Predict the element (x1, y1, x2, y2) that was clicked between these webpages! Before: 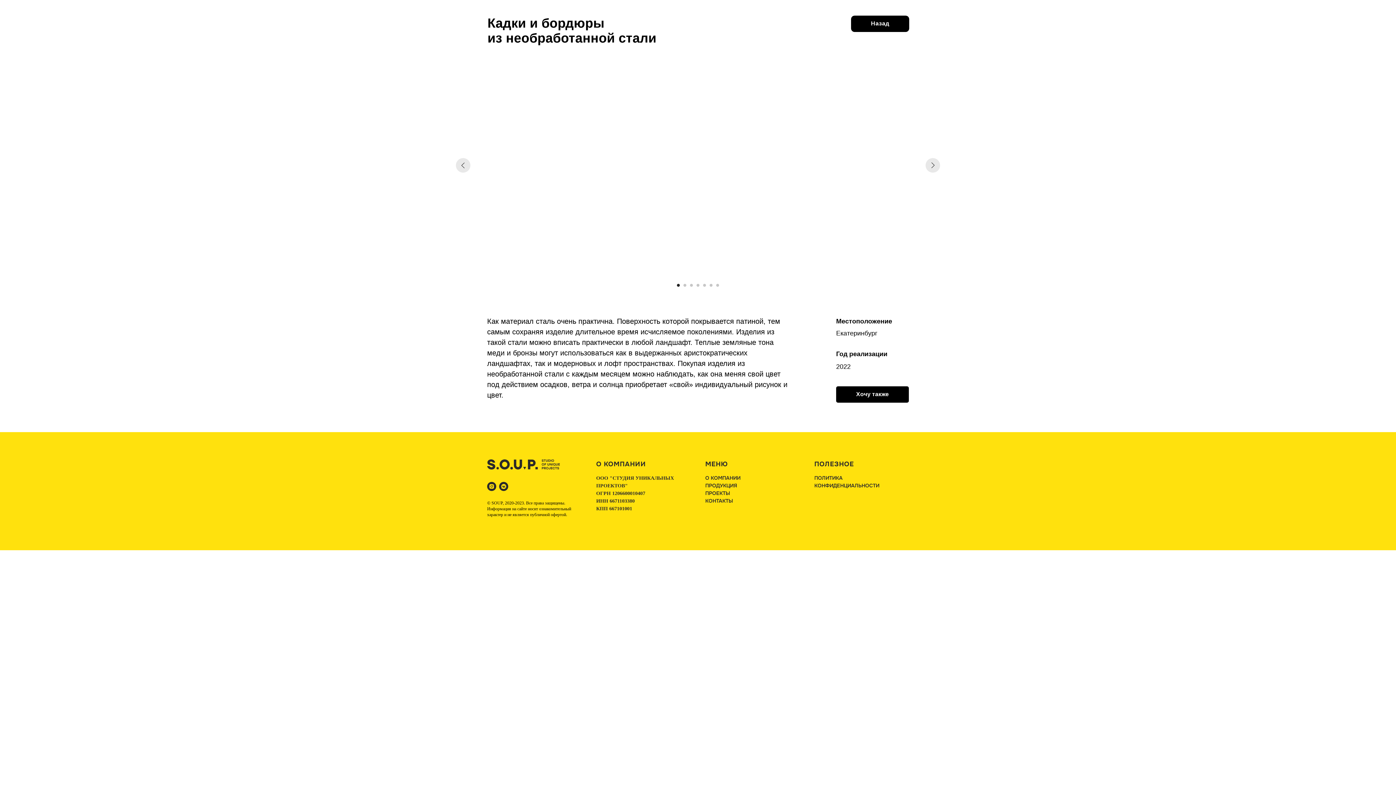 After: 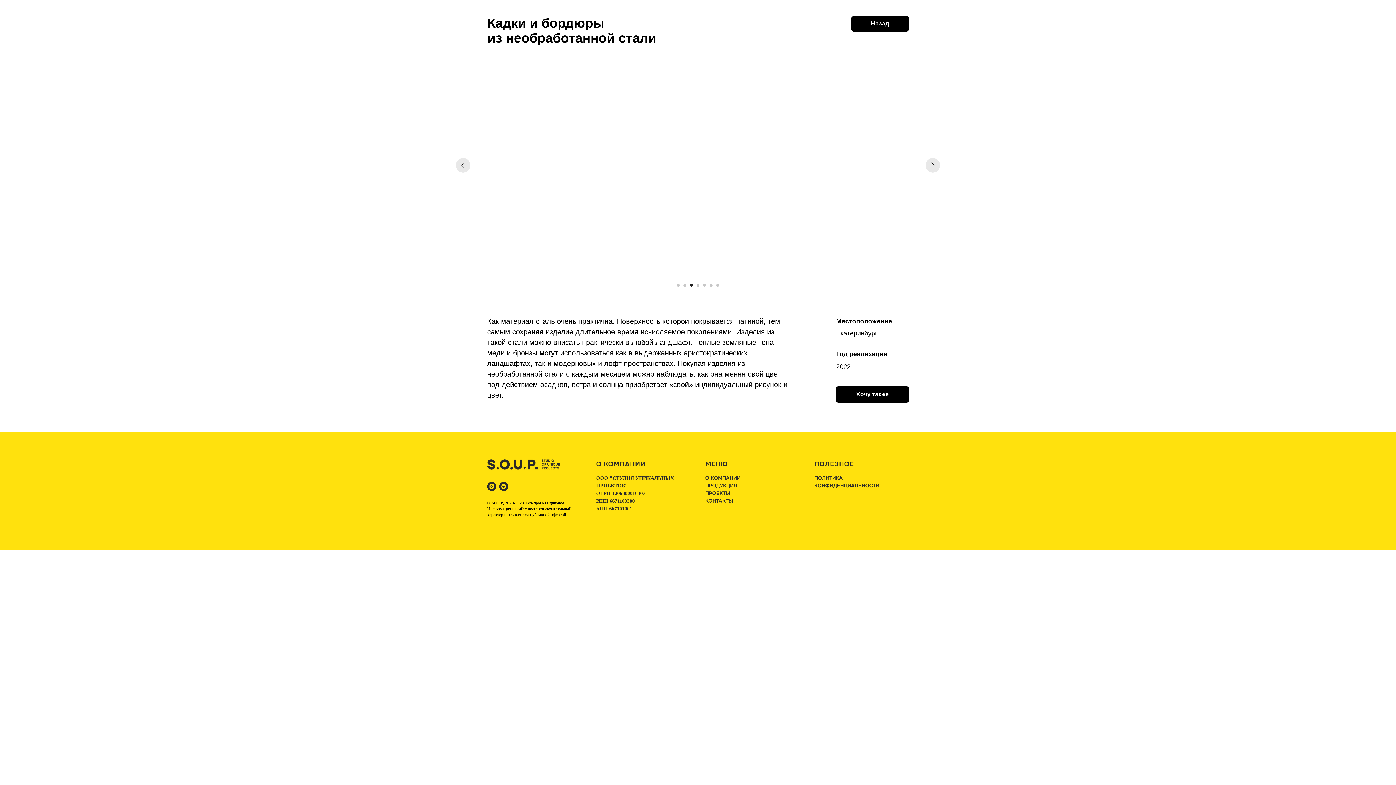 Action: bbox: (690, 284, 693, 286) label: Перейти к слайду 3